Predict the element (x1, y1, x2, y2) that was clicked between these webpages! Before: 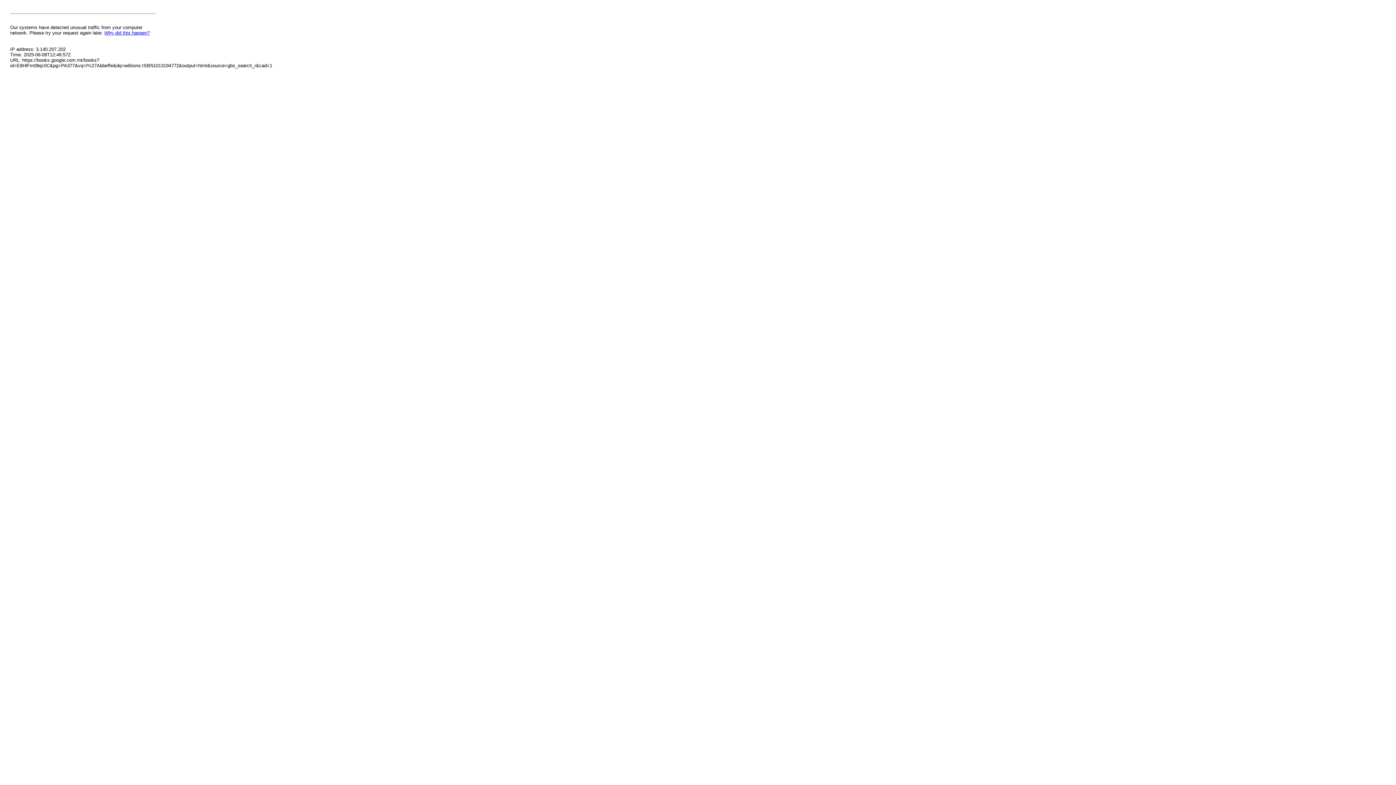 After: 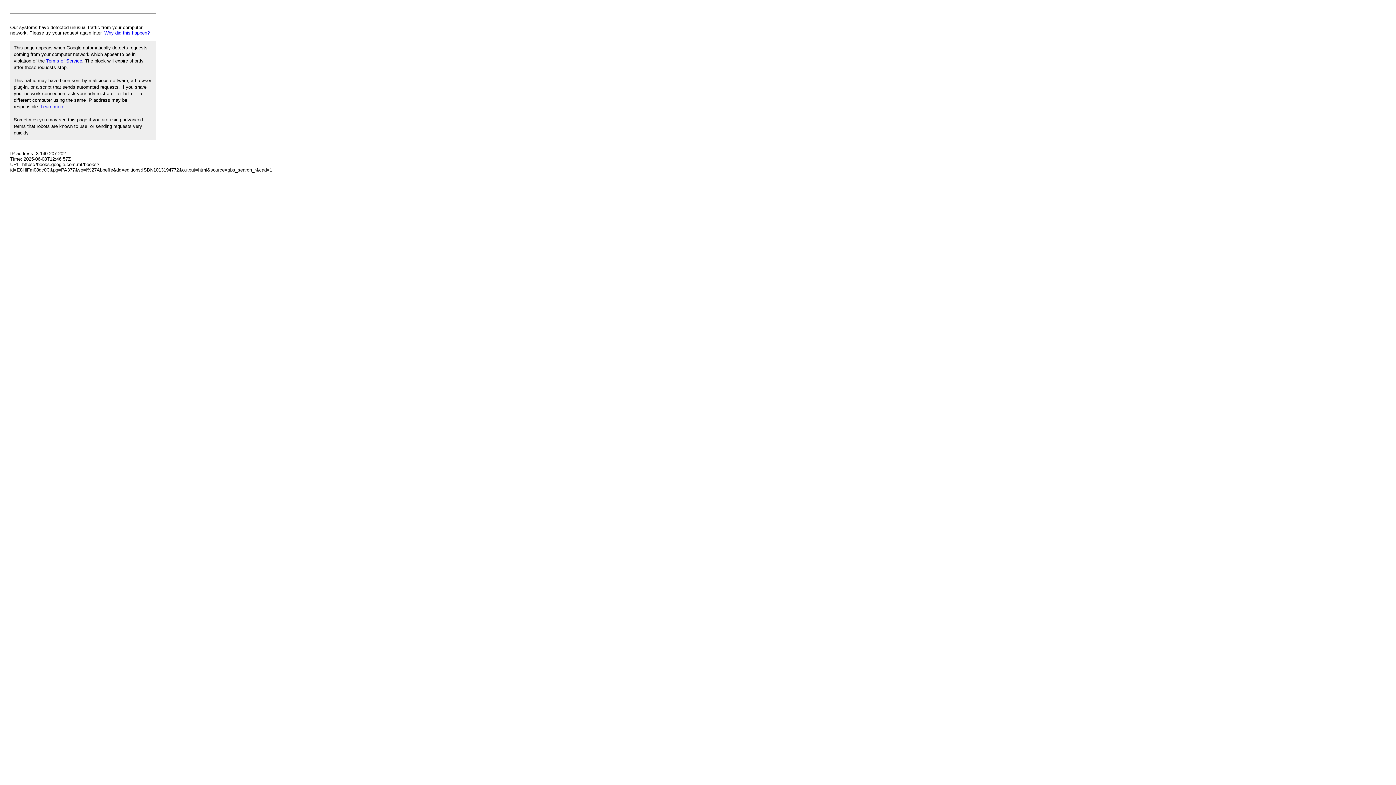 Action: label: Why did this happen? bbox: (104, 30, 149, 35)